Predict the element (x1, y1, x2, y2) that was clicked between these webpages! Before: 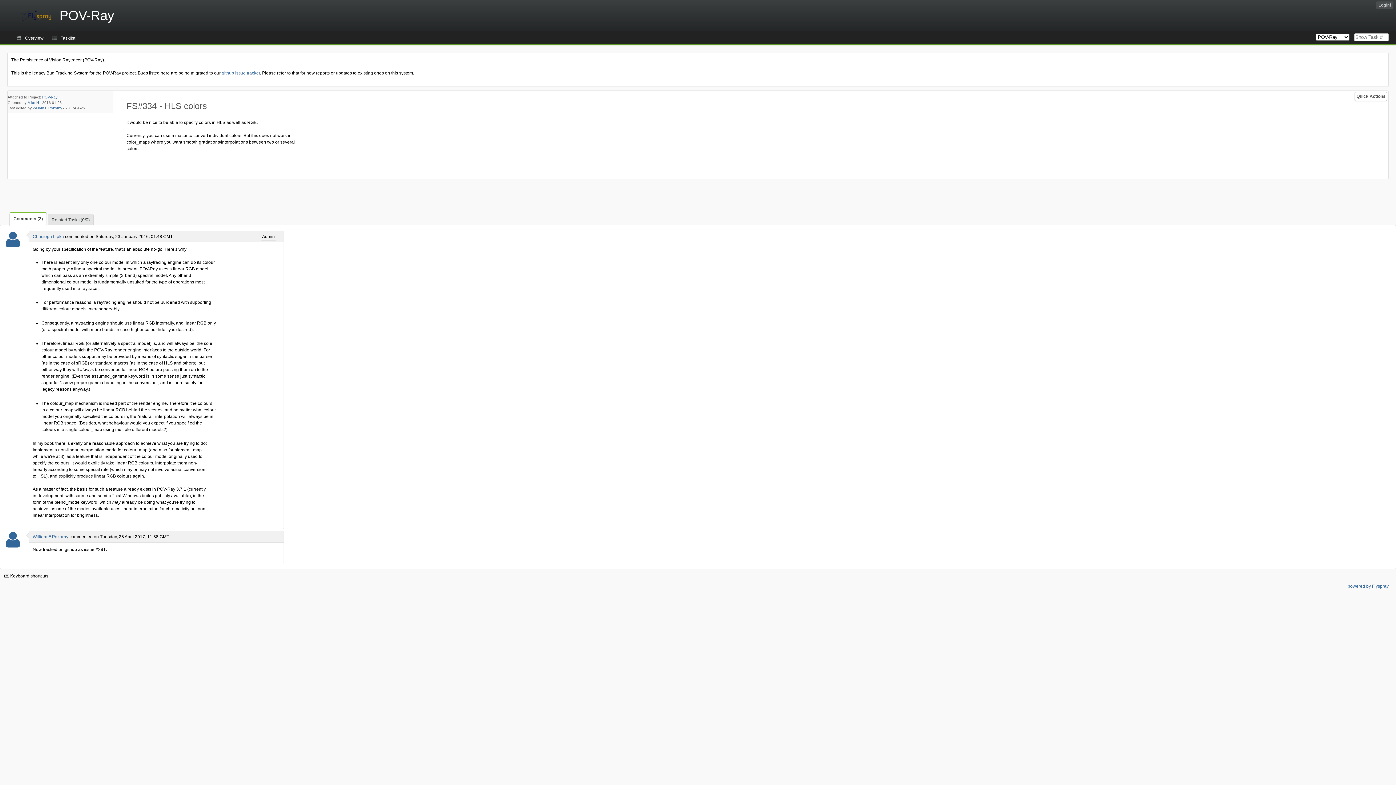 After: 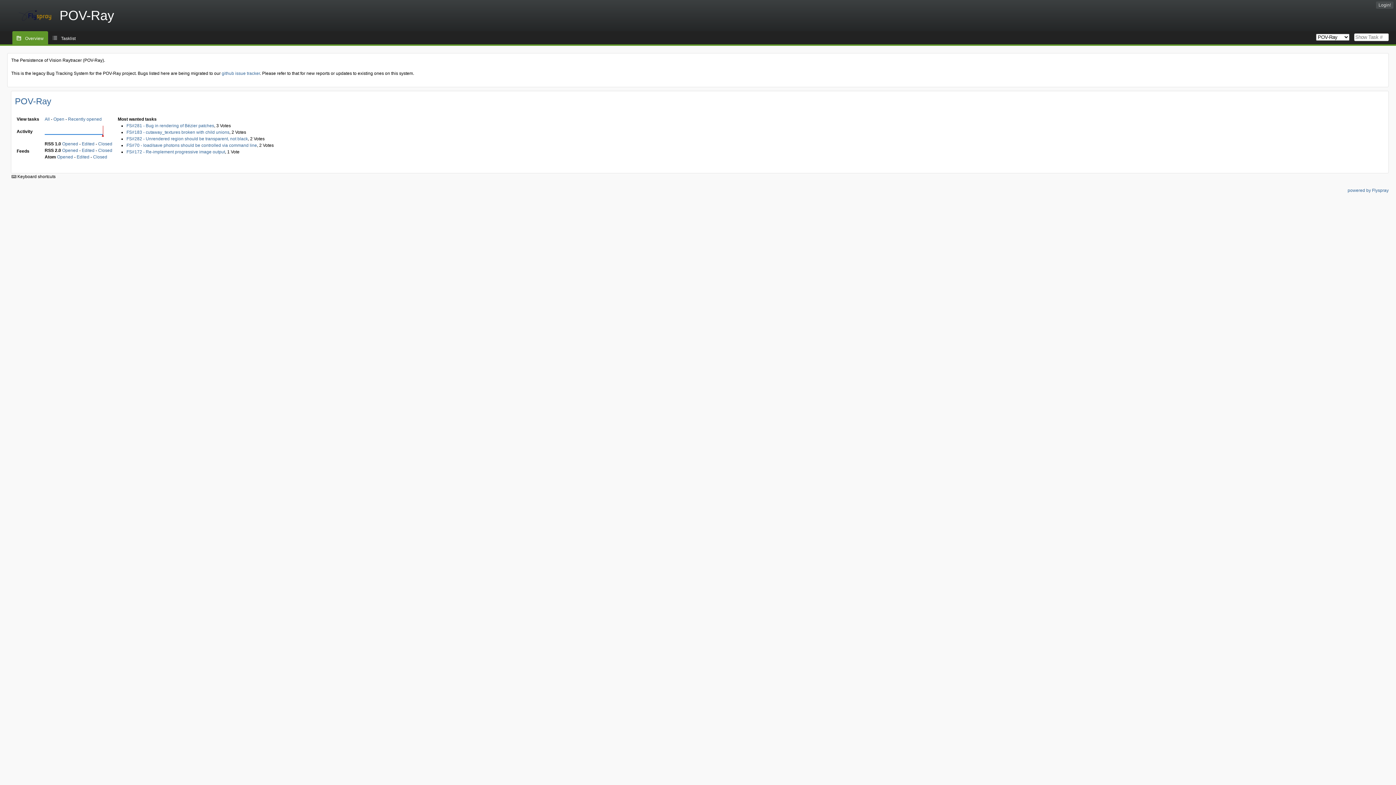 Action: label: Overview bbox: (12, 31, 47, 44)